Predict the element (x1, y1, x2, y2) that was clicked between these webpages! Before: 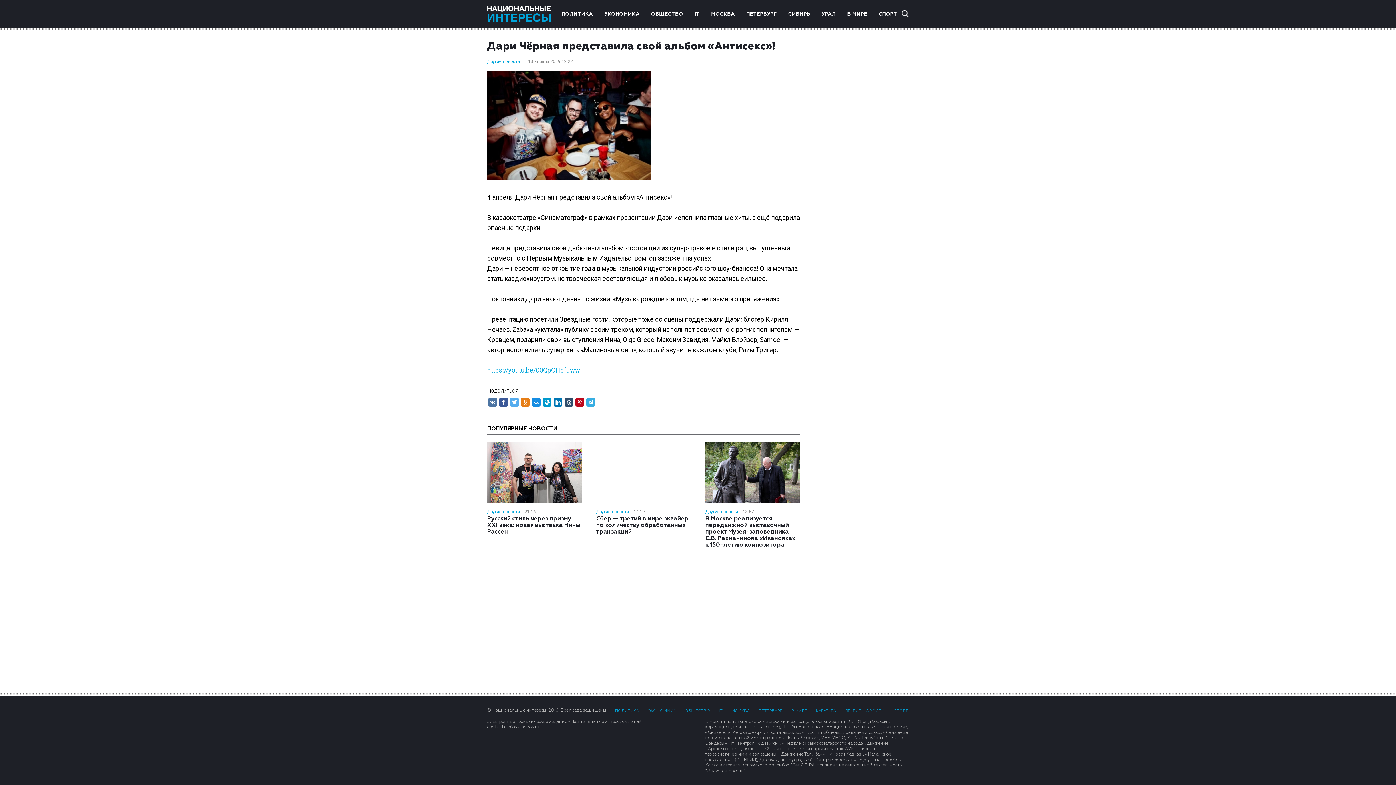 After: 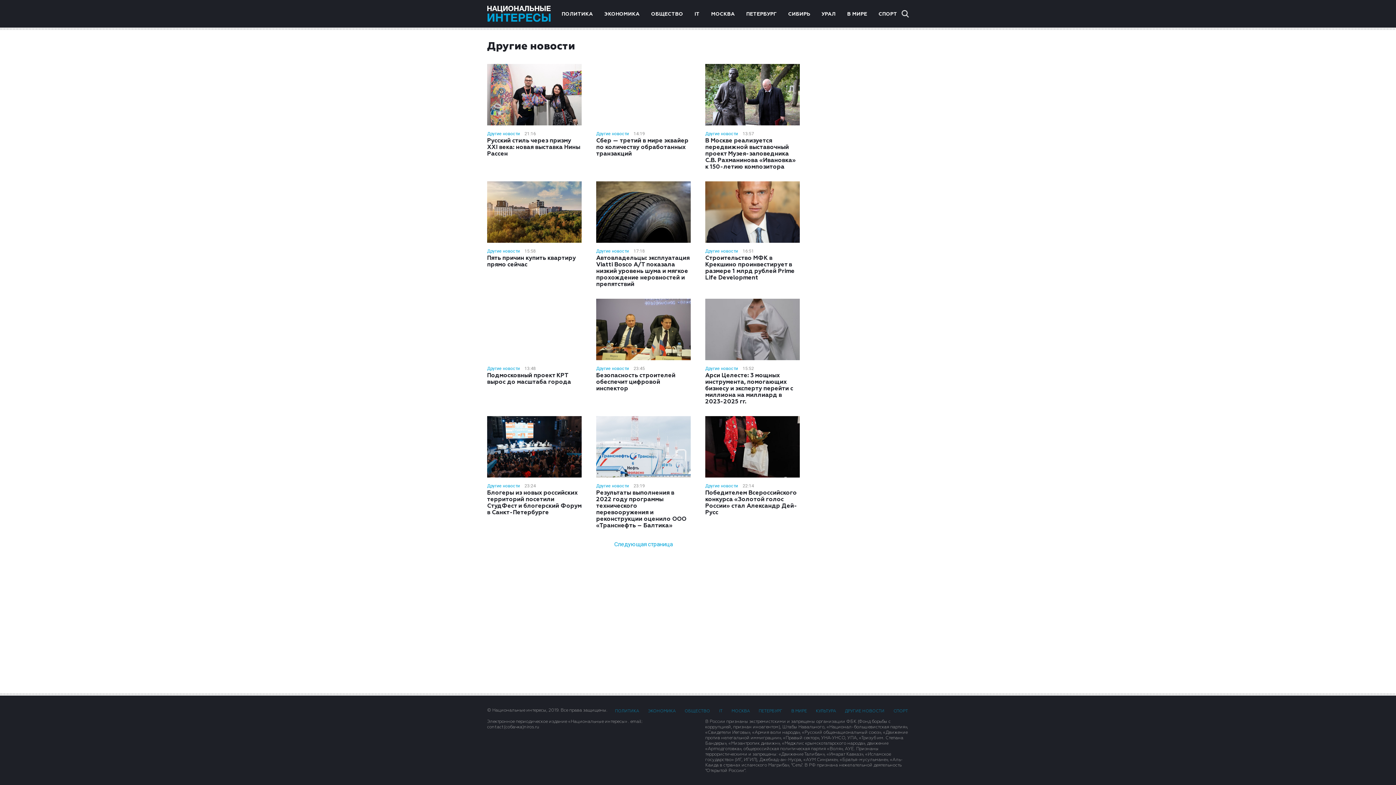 Action: label: Другие новости bbox: (487, 508, 520, 515)